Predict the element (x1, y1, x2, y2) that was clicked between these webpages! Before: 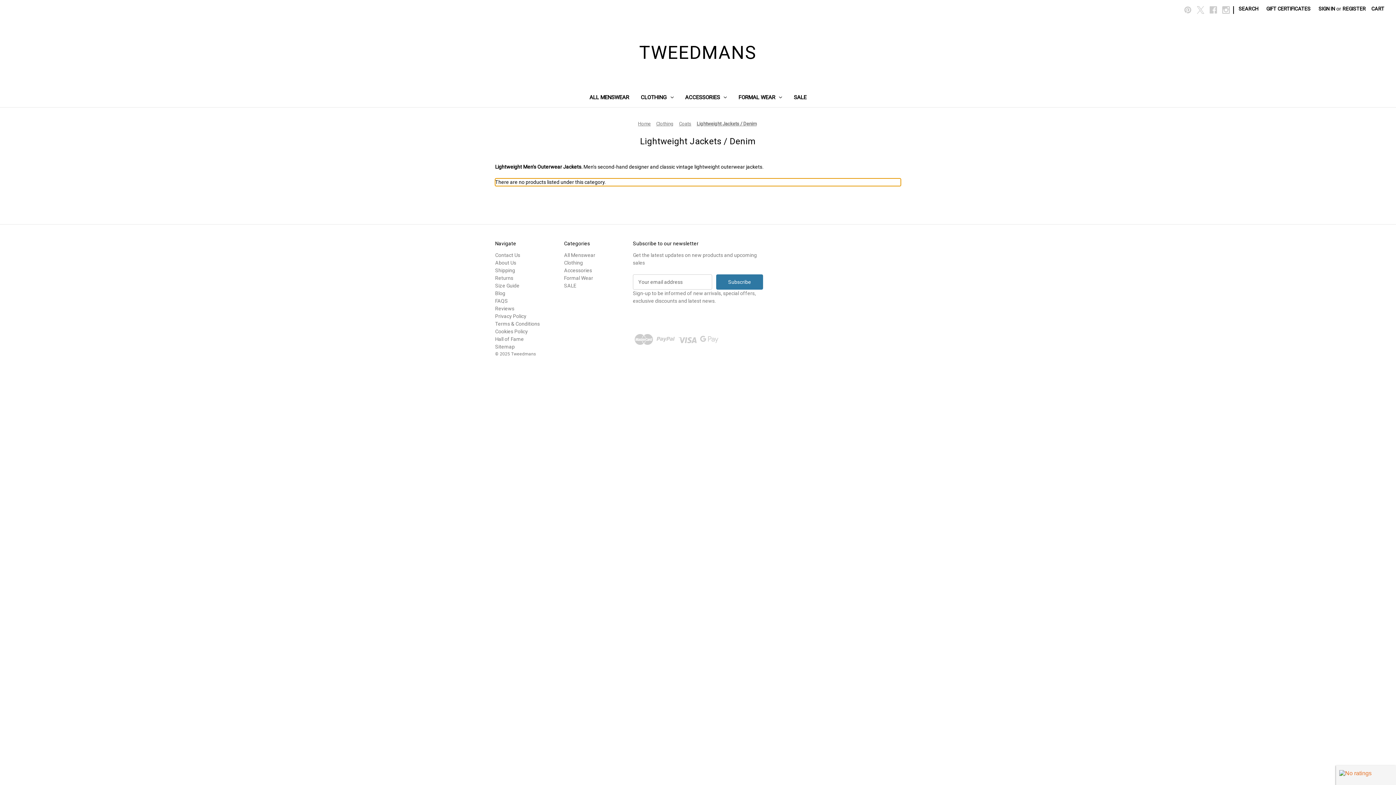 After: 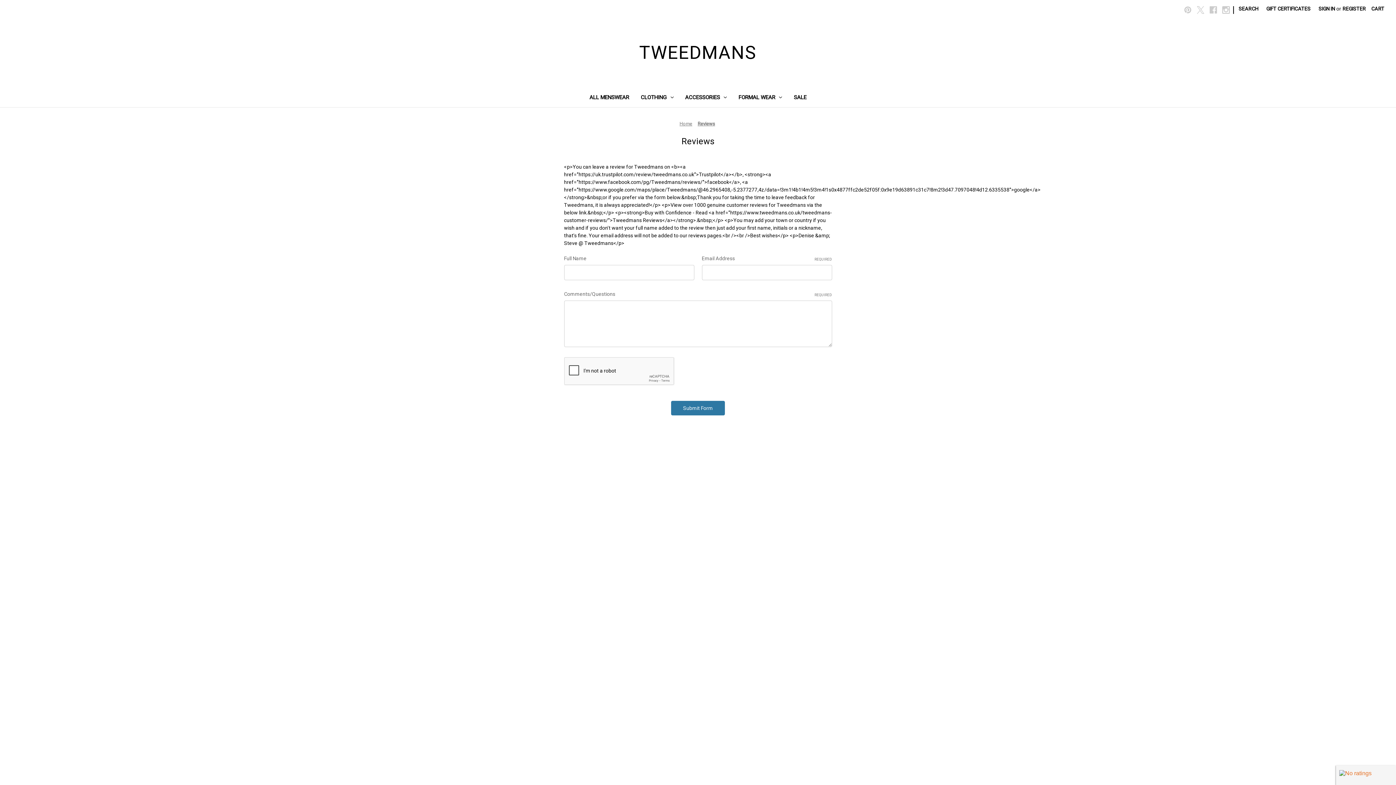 Action: label: Reviews bbox: (495, 305, 514, 311)